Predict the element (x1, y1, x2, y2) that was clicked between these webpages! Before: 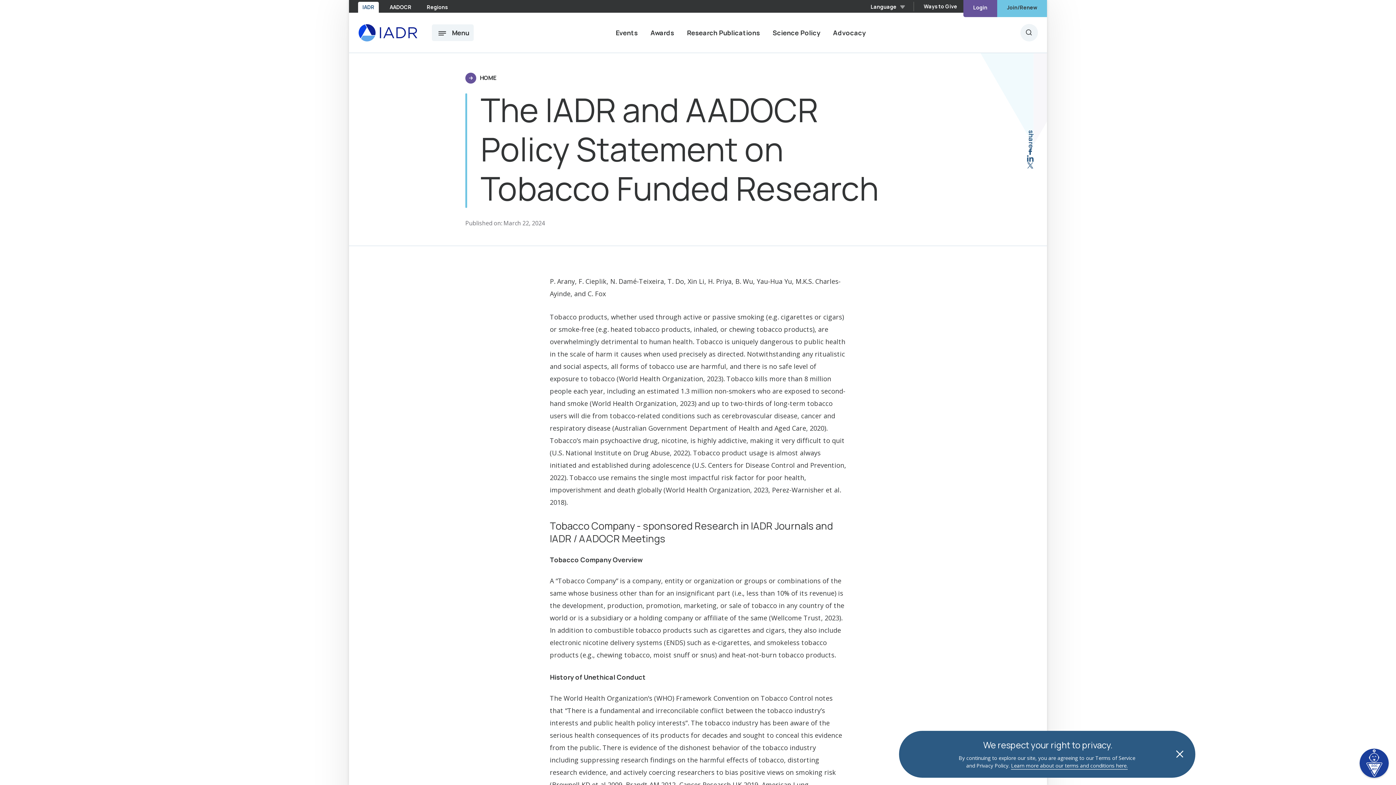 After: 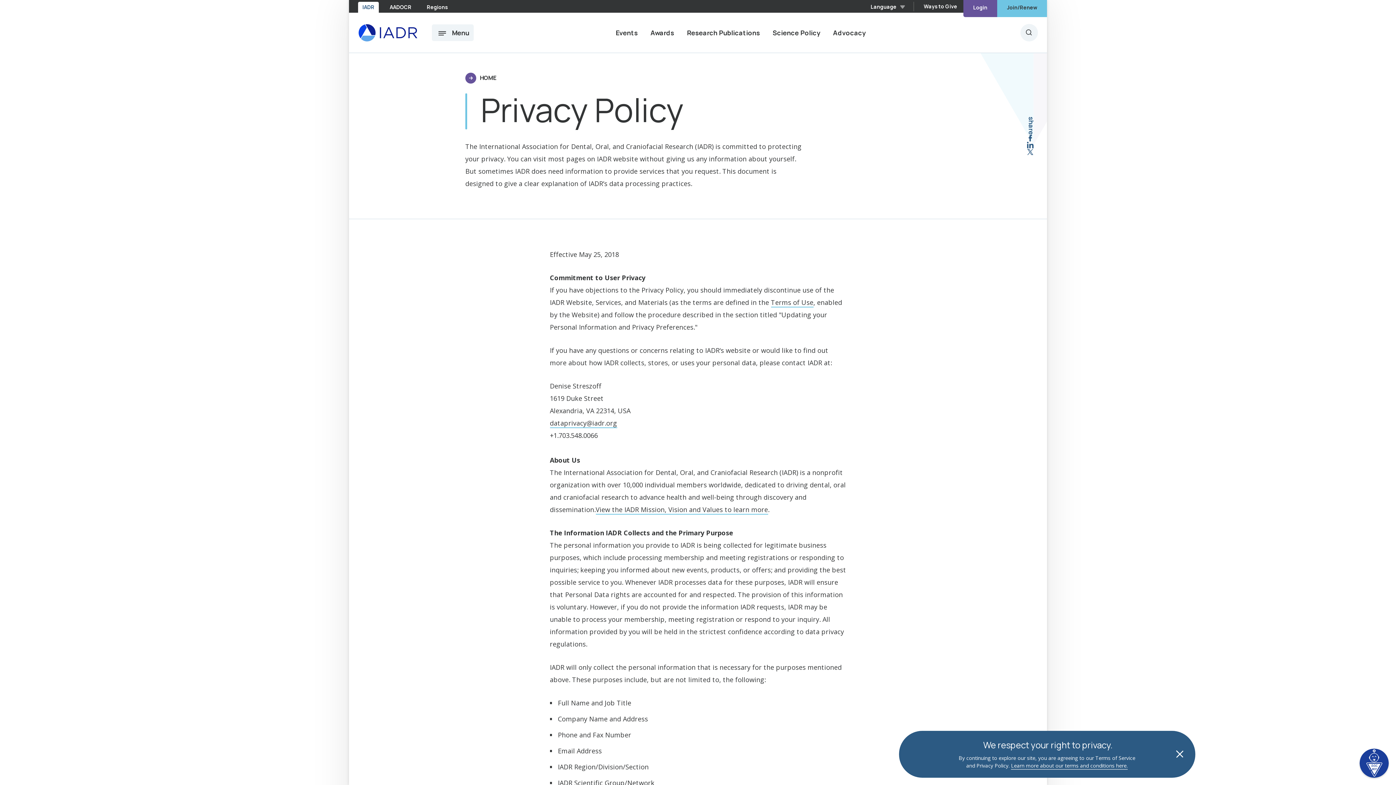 Action: label: Learn more about our terms and conditions here. bbox: (1011, 762, 1128, 770)